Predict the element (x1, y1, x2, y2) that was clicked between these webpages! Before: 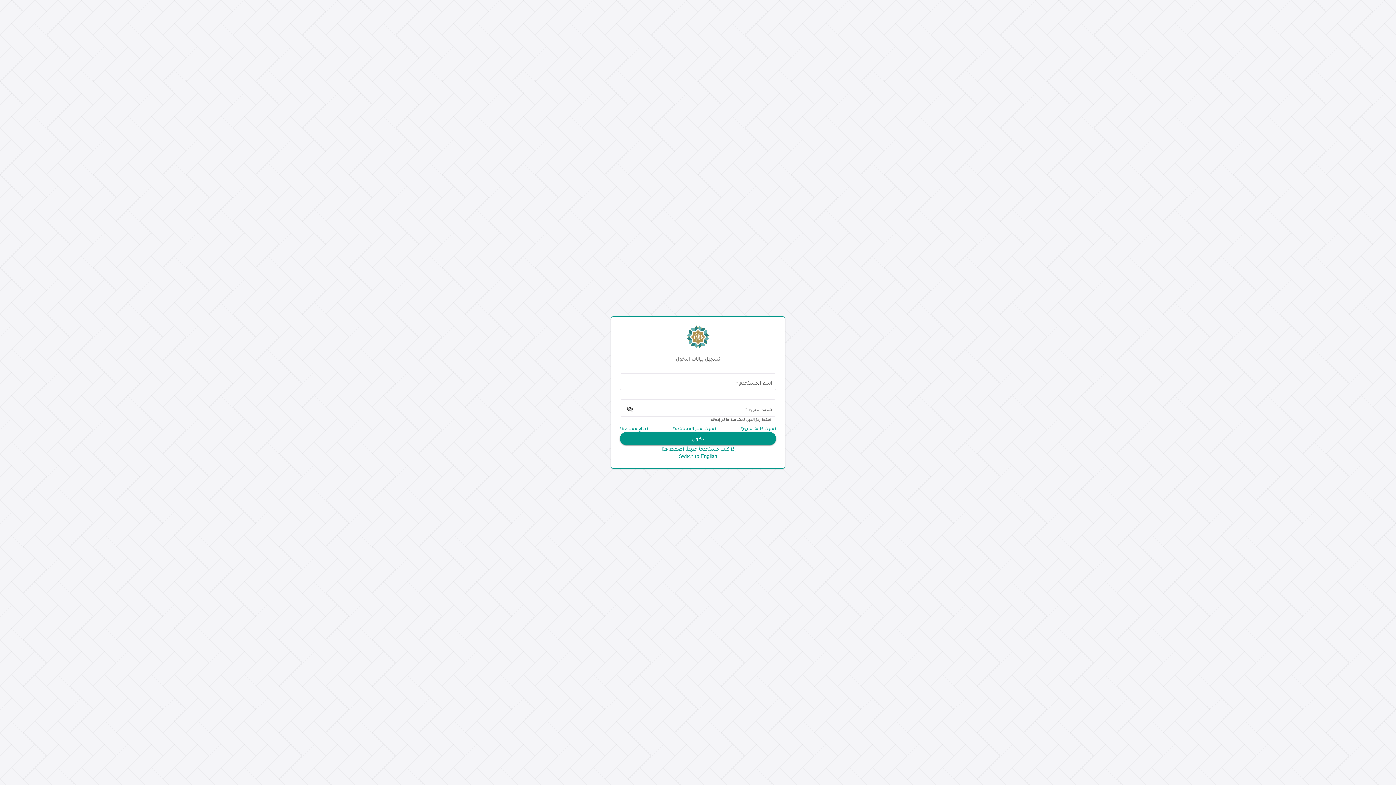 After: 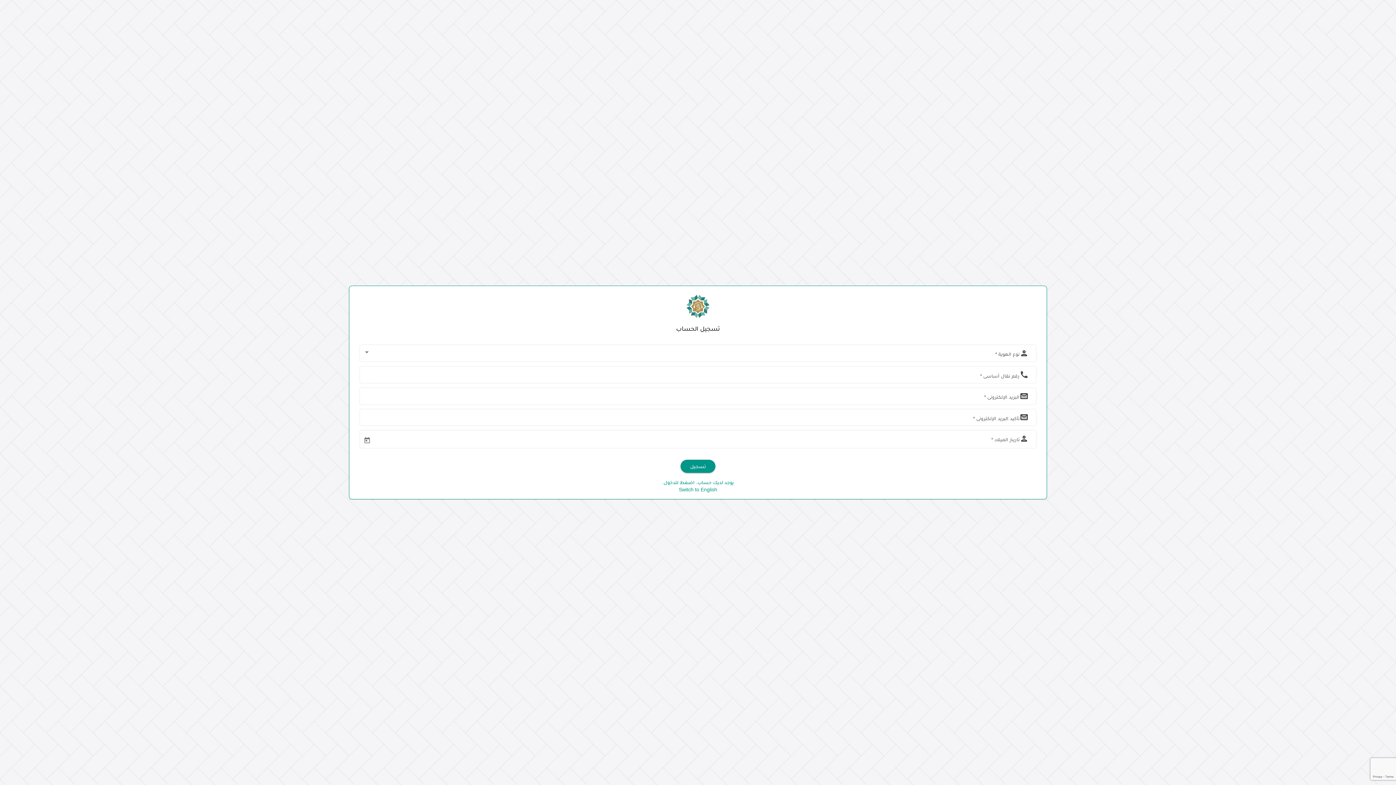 Action: label: إذا كنت مستخدماً جديداً، اضغط هنا. bbox: (660, 446, 736, 451)